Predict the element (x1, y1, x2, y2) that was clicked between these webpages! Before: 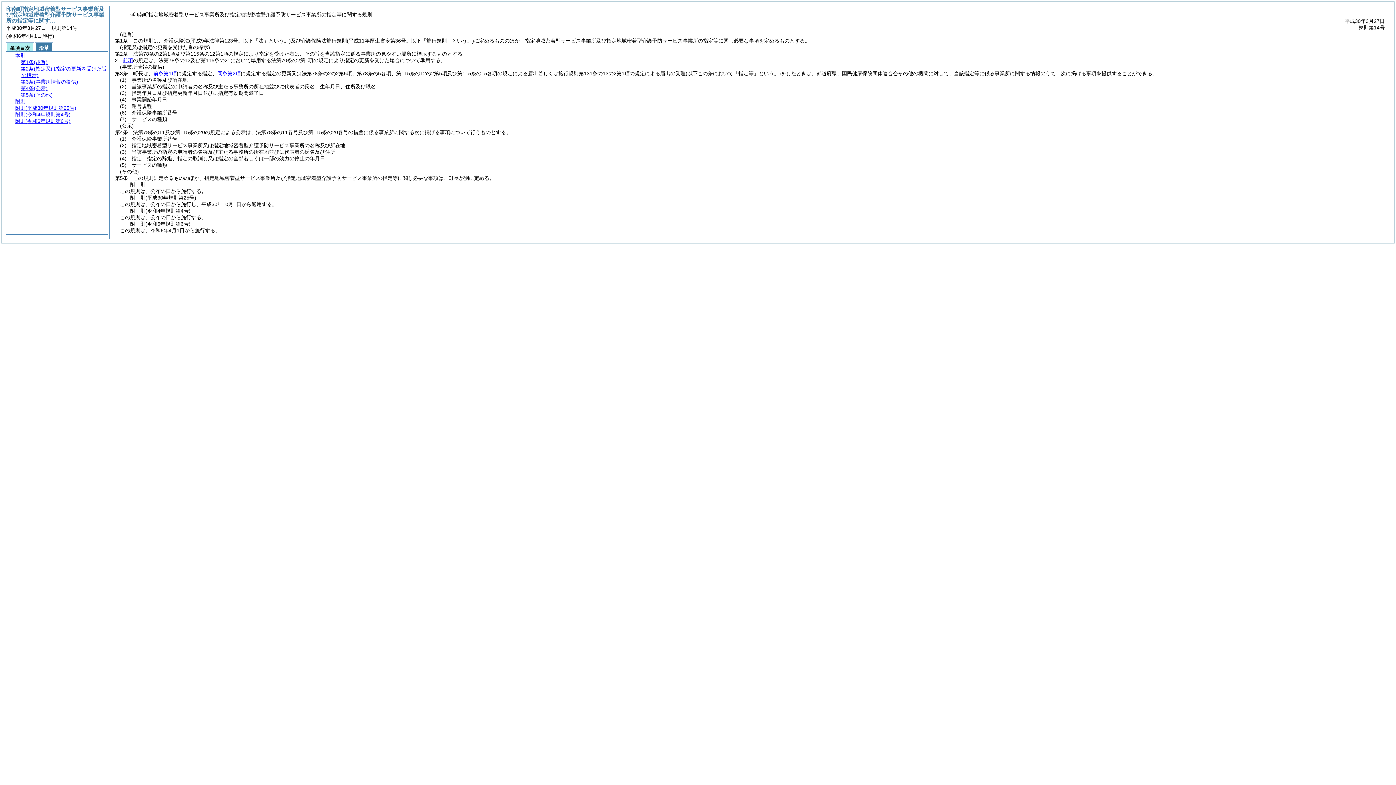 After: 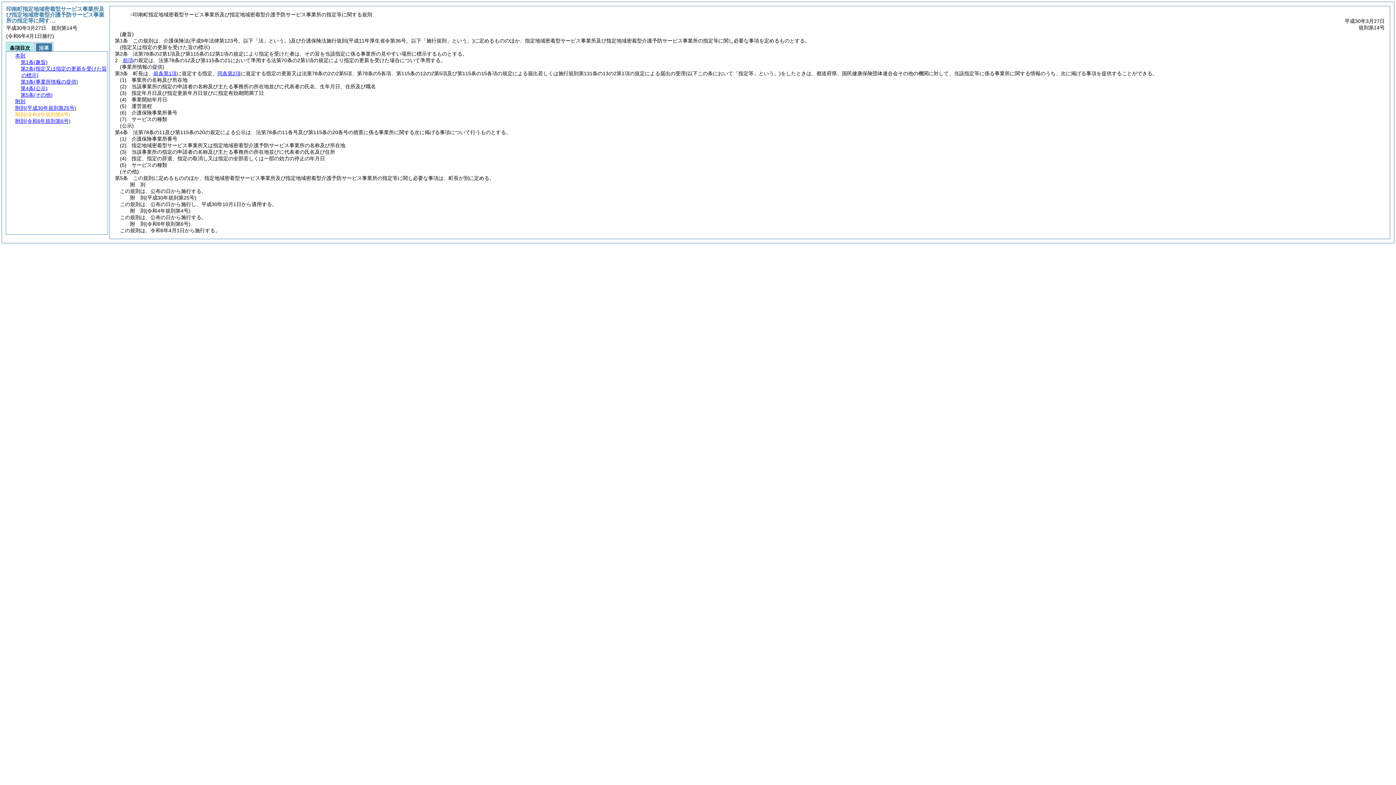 Action: label: 附則(令和4年規則第4号) bbox: (15, 111, 70, 117)